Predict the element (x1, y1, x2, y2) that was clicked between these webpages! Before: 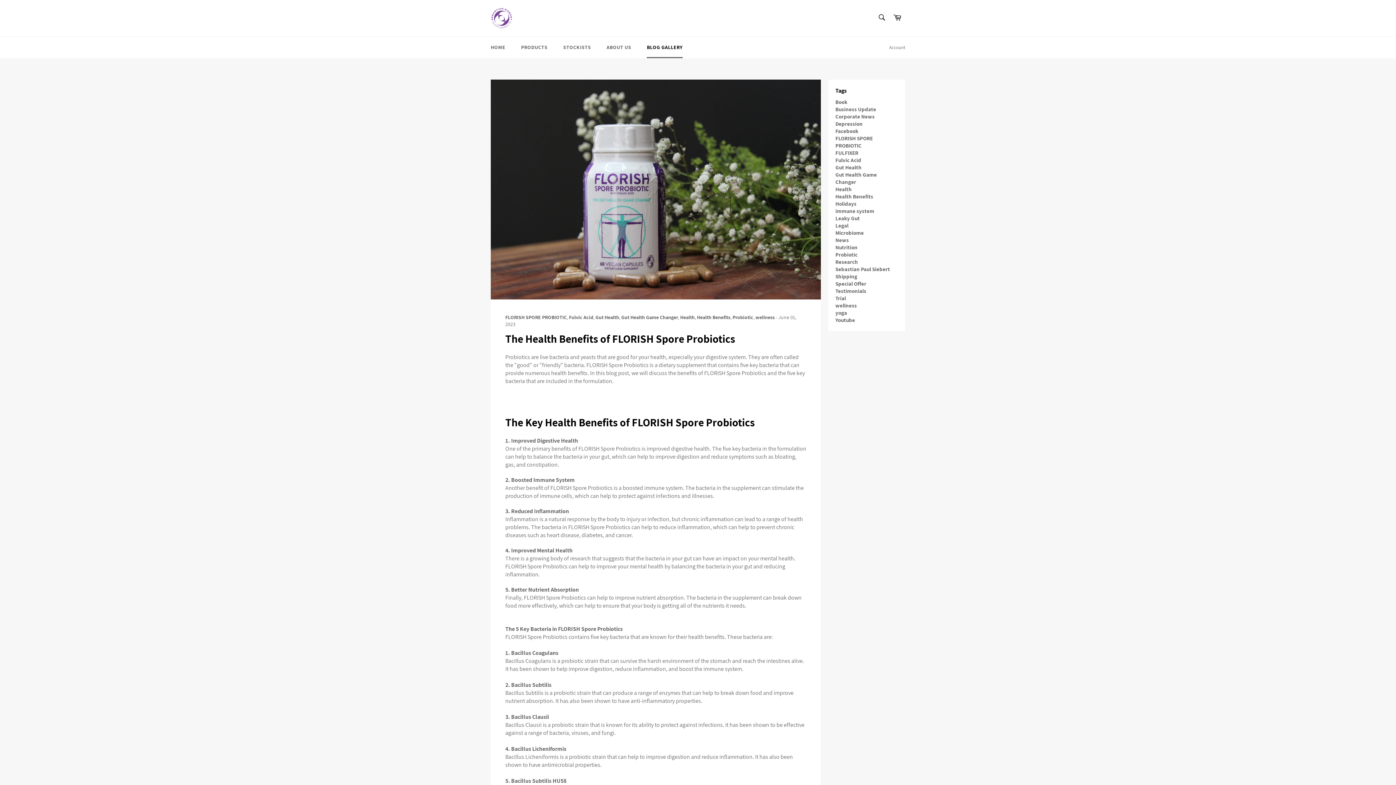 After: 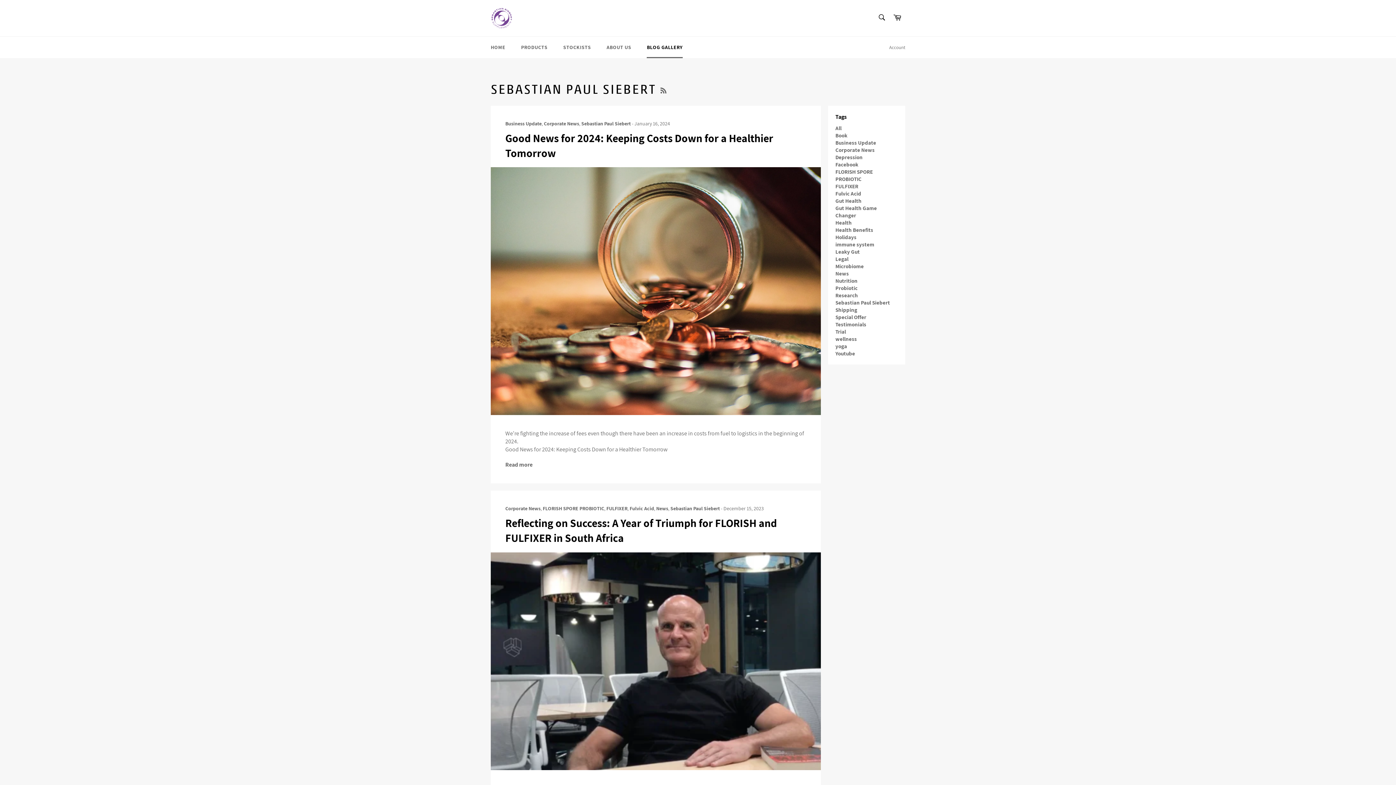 Action: label: Sebastian Paul Siebert bbox: (835, 265, 890, 272)